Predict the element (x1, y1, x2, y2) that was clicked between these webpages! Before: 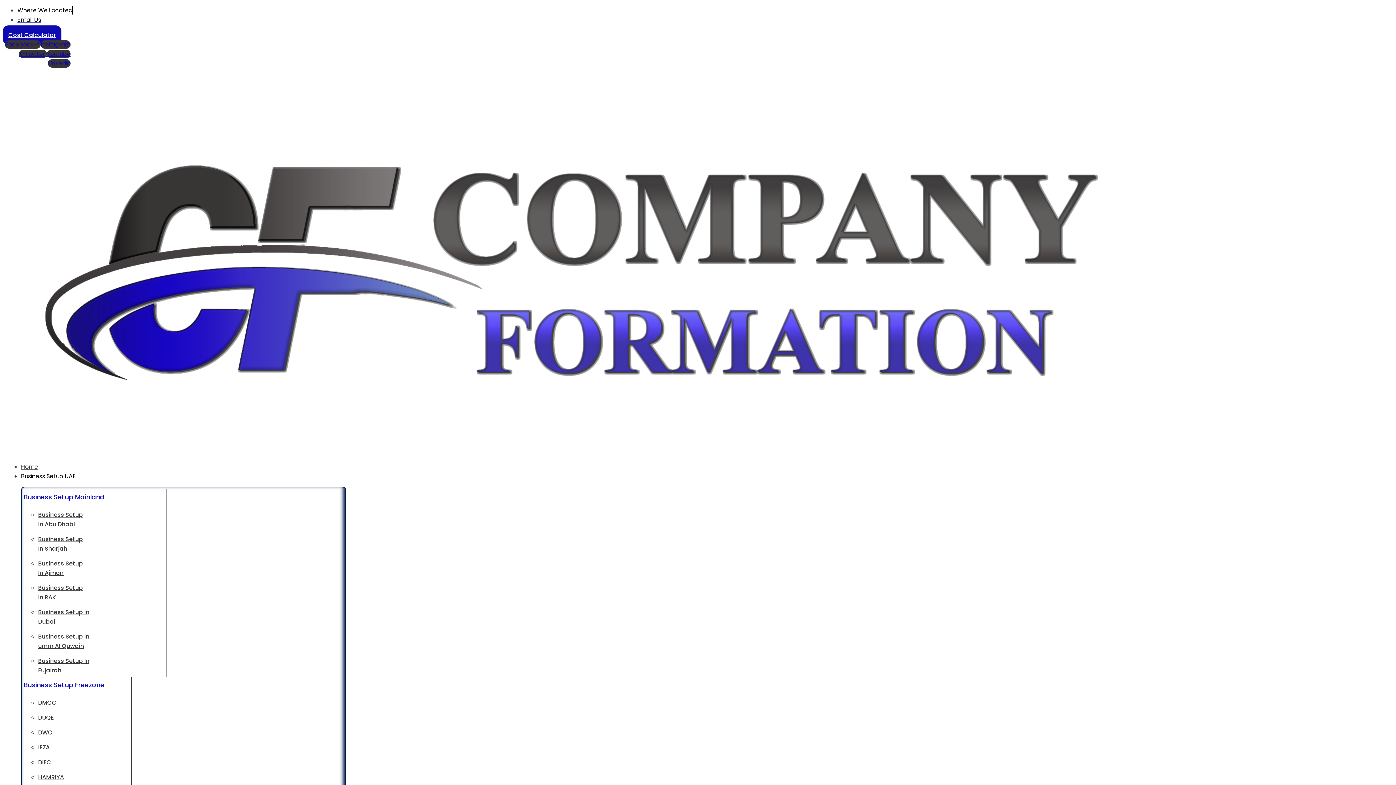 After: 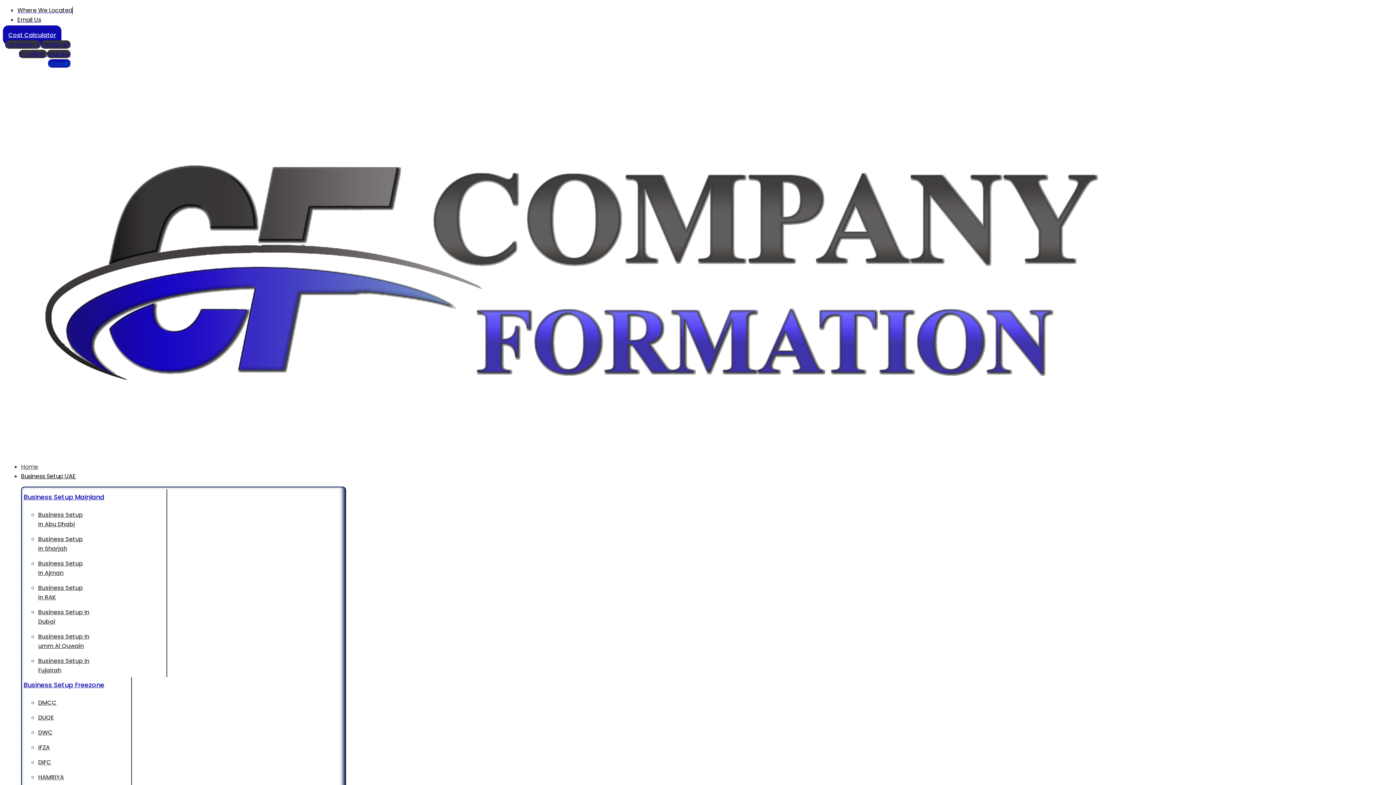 Action: bbox: (48, 59, 70, 67) label: Linkedin